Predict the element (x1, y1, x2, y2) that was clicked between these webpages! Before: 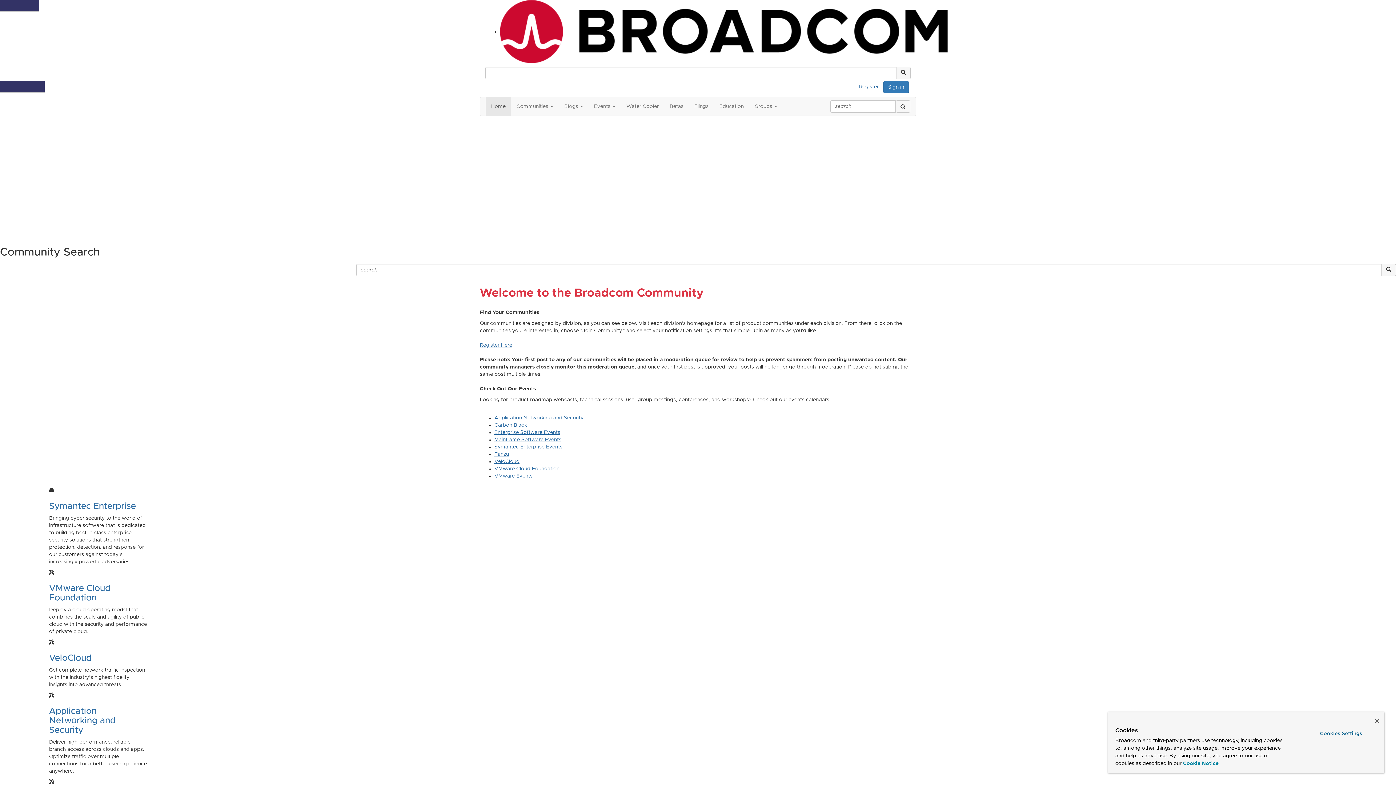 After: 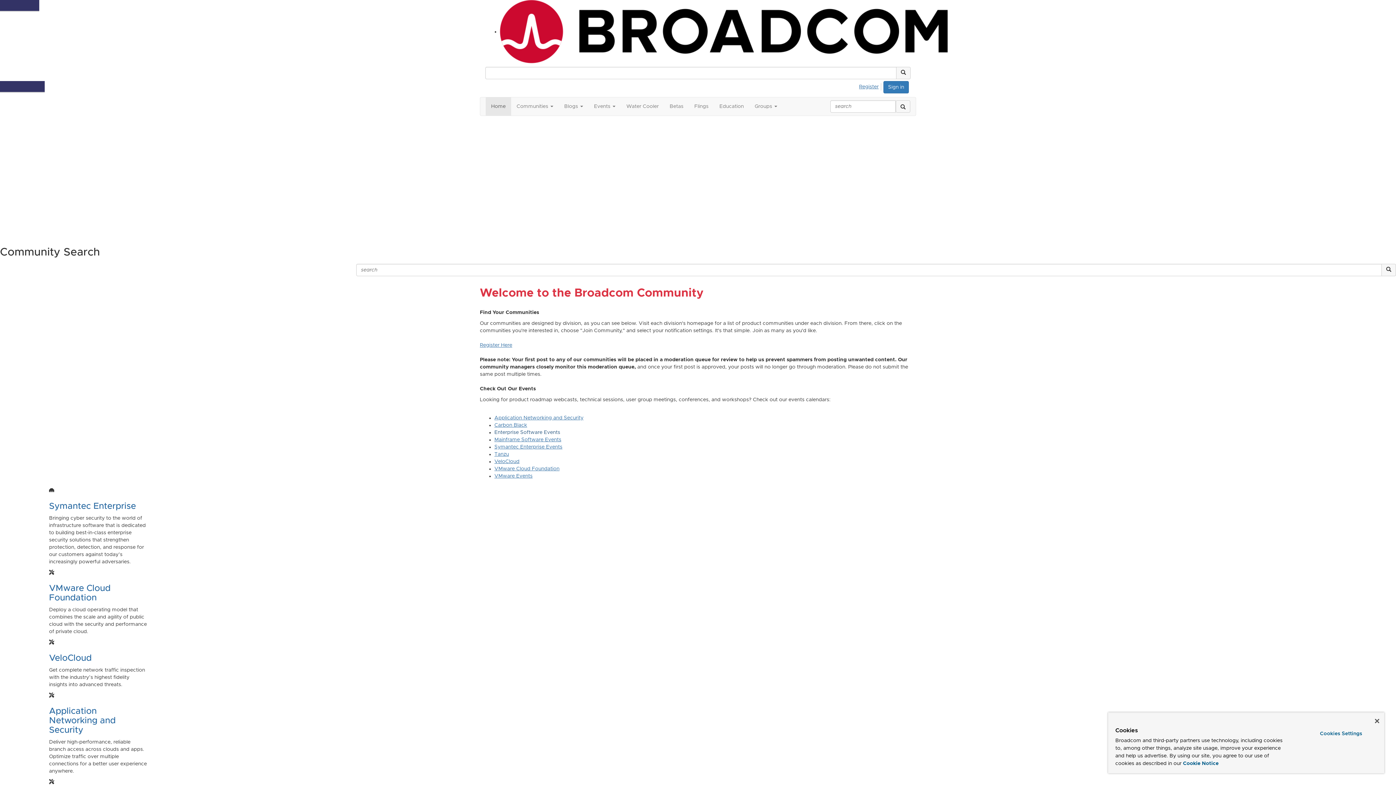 Action: label: Enterprise Software Events bbox: (494, 430, 560, 435)